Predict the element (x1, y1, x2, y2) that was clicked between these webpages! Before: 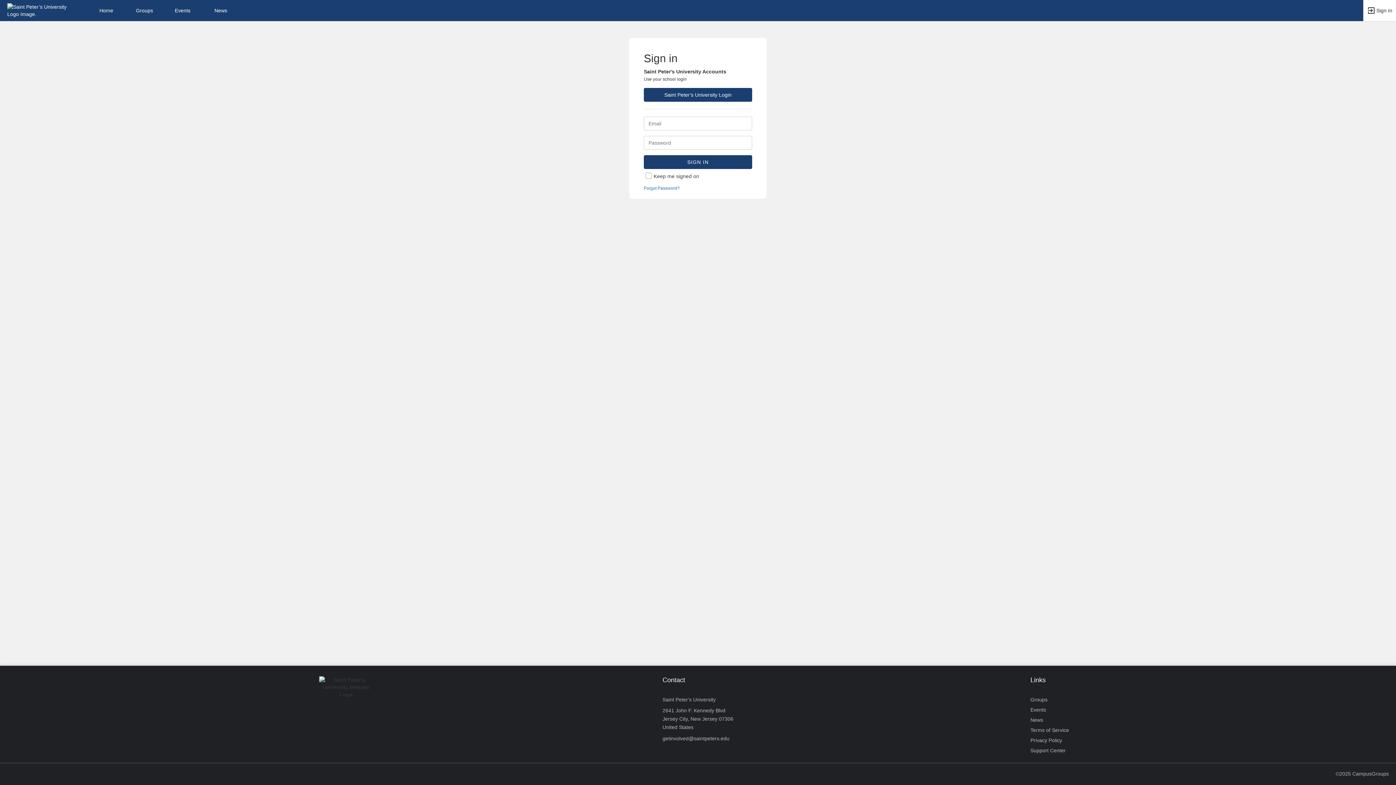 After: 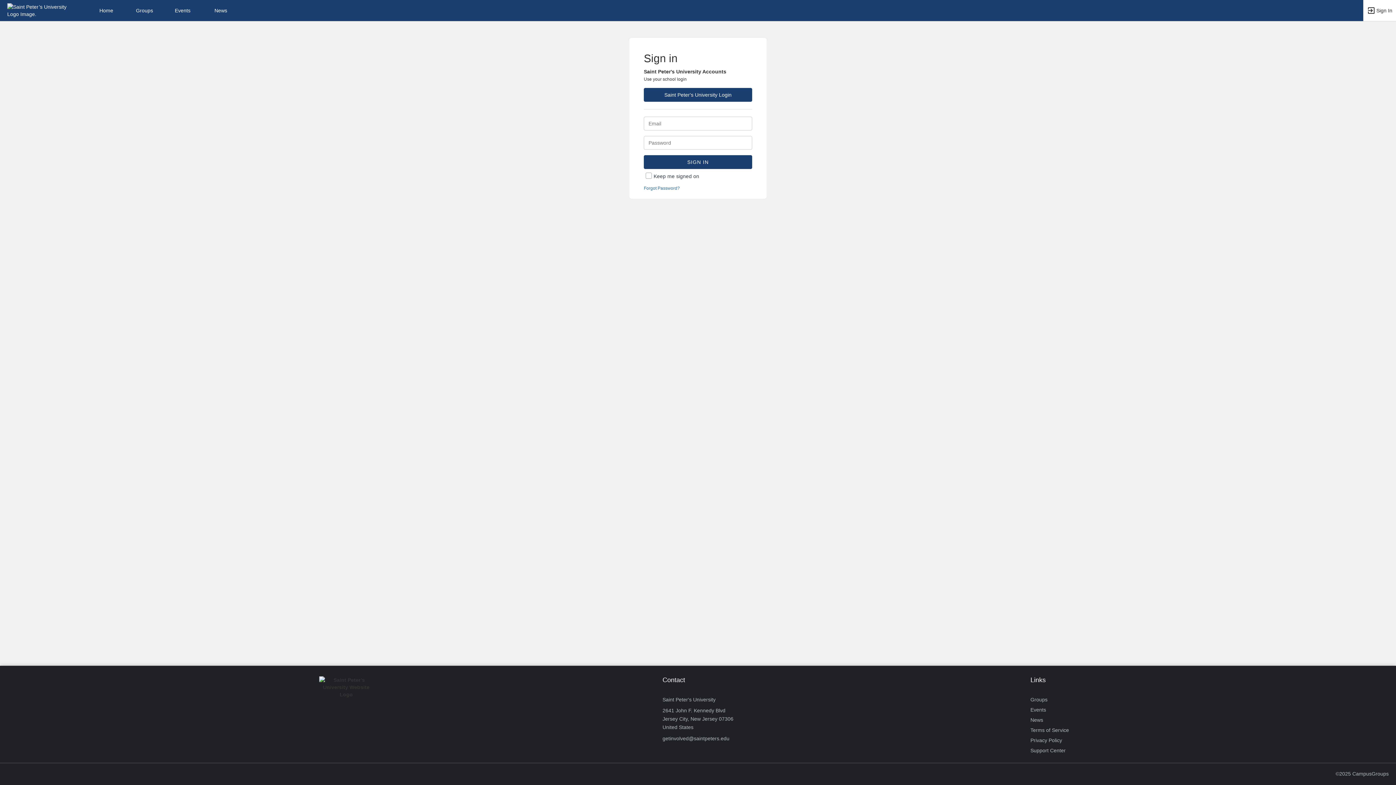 Action: bbox: (1363, 0, 1396, 21) label: Sign In Section